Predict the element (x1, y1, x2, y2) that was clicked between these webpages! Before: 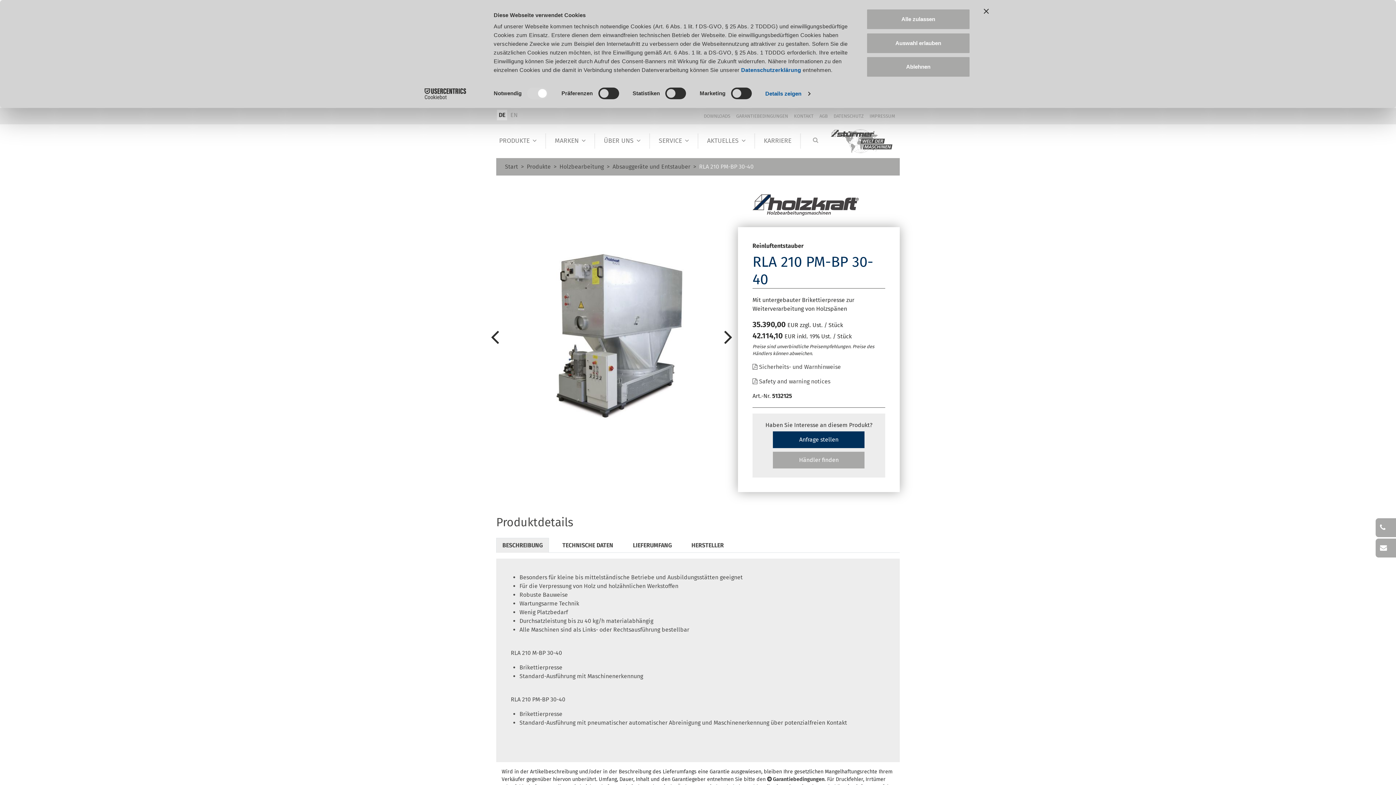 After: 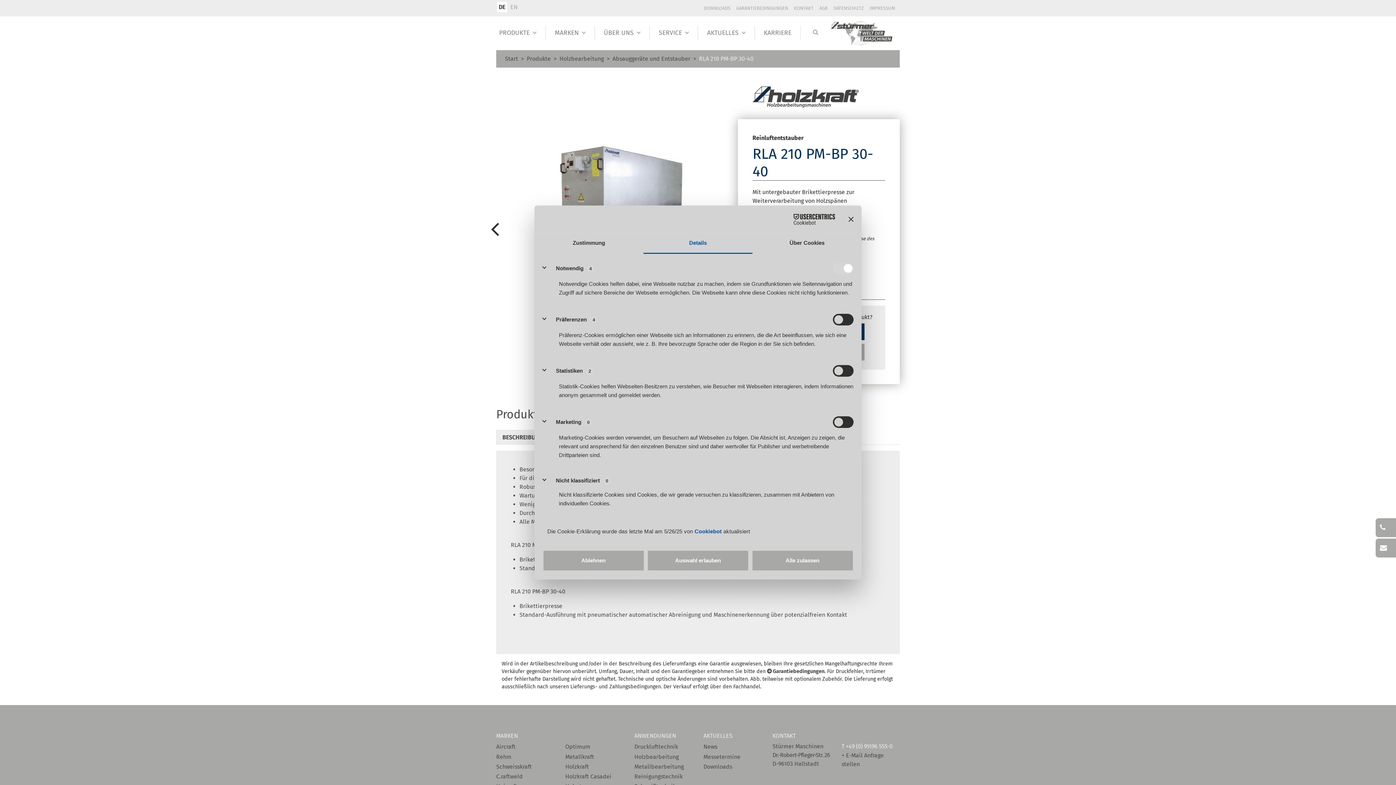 Action: label: Details zeigen bbox: (765, 88, 810, 99)